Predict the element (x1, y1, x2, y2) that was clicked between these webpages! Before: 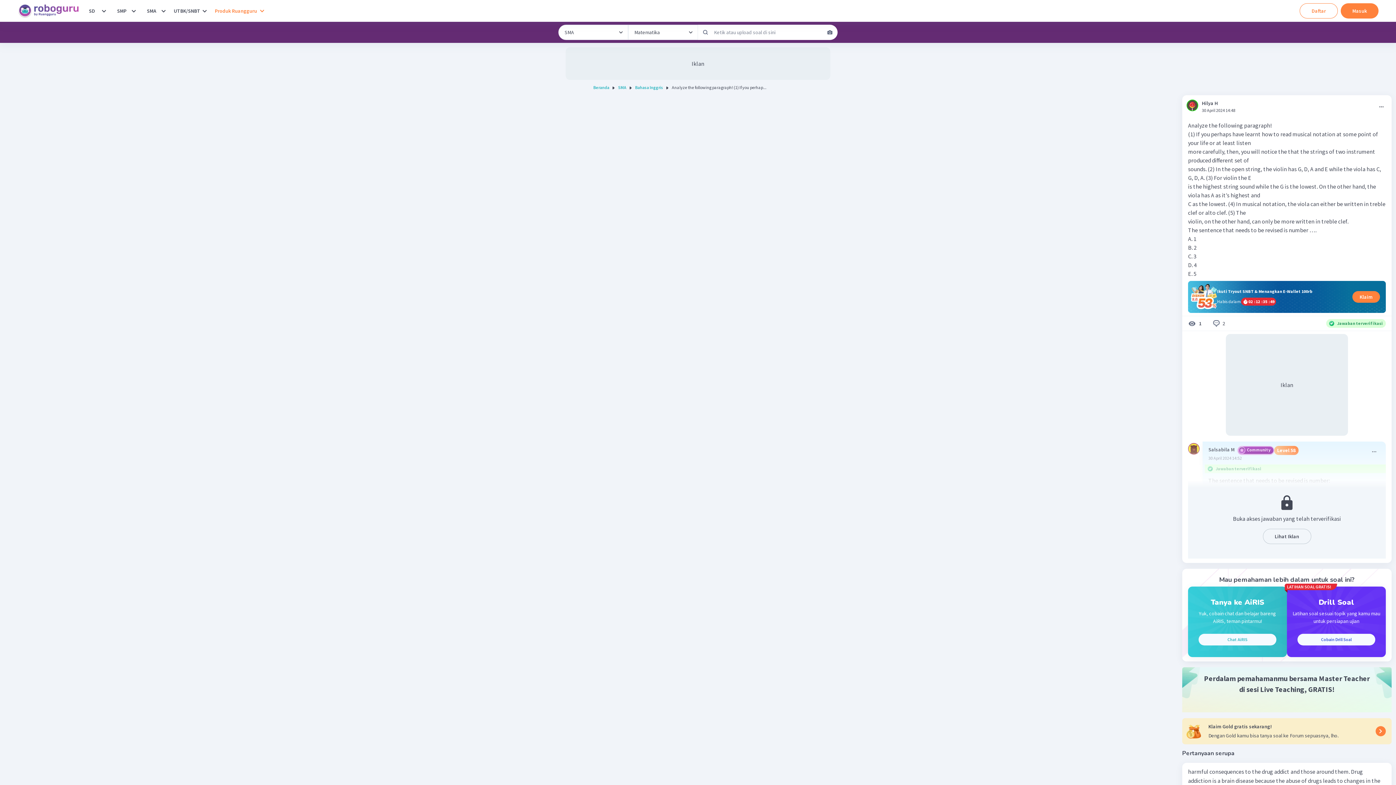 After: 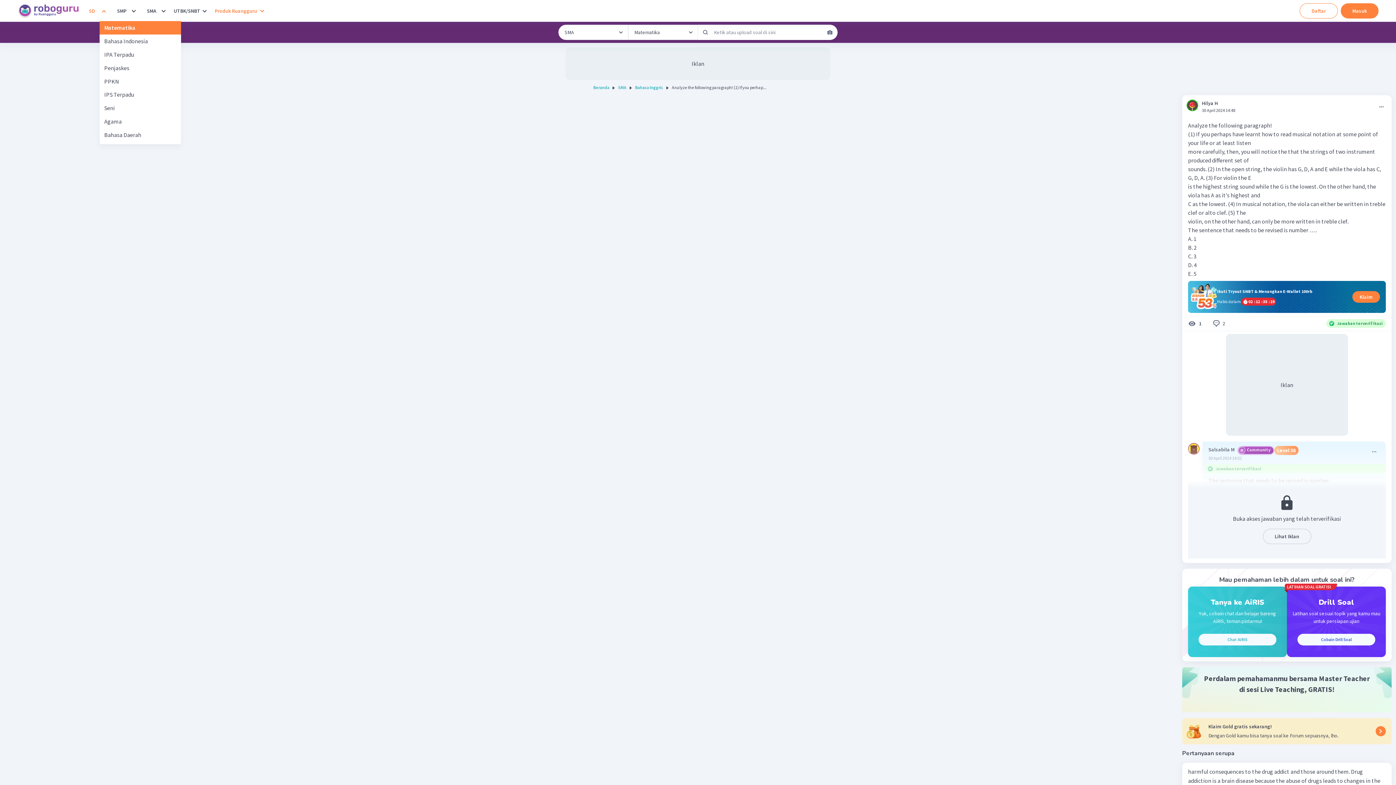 Action: label: SD bbox: (99, 6, 108, 15)